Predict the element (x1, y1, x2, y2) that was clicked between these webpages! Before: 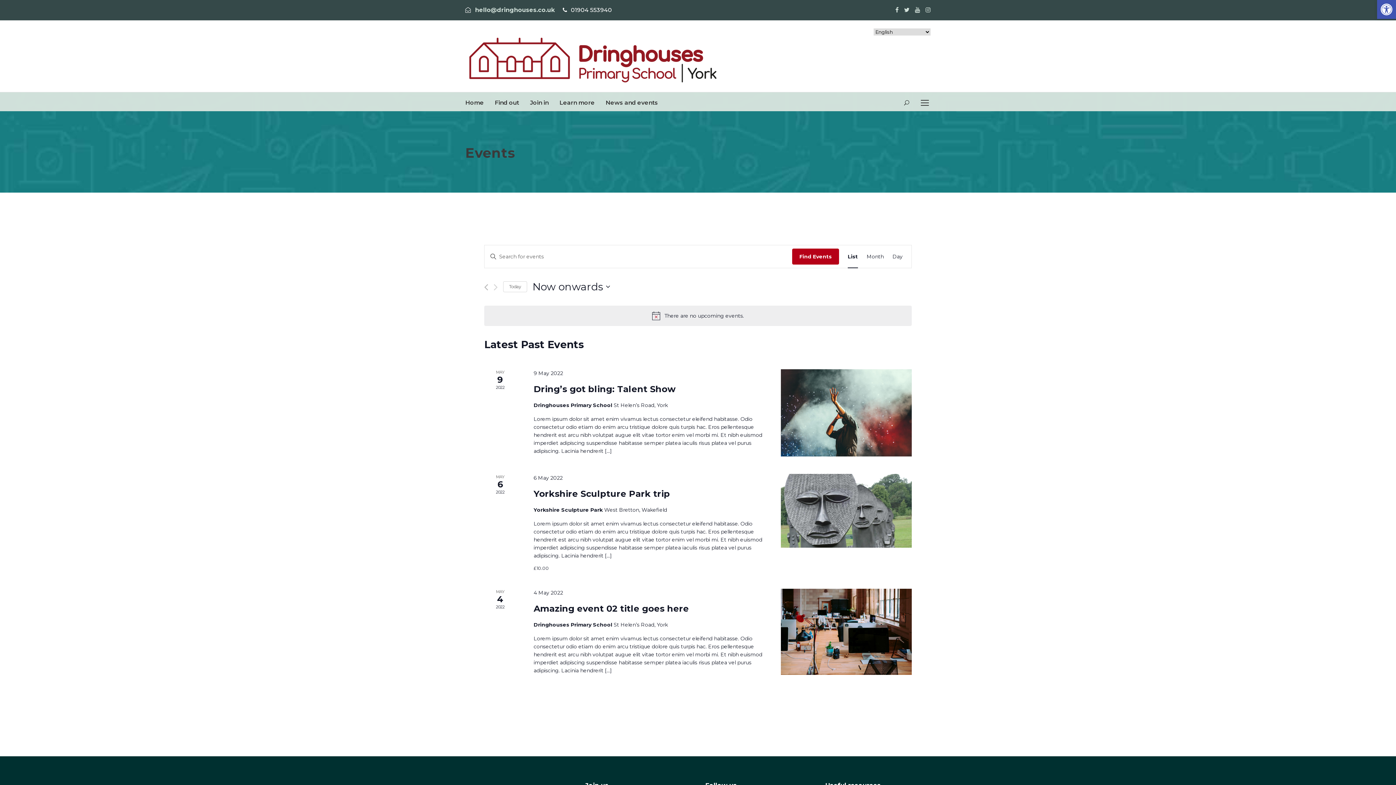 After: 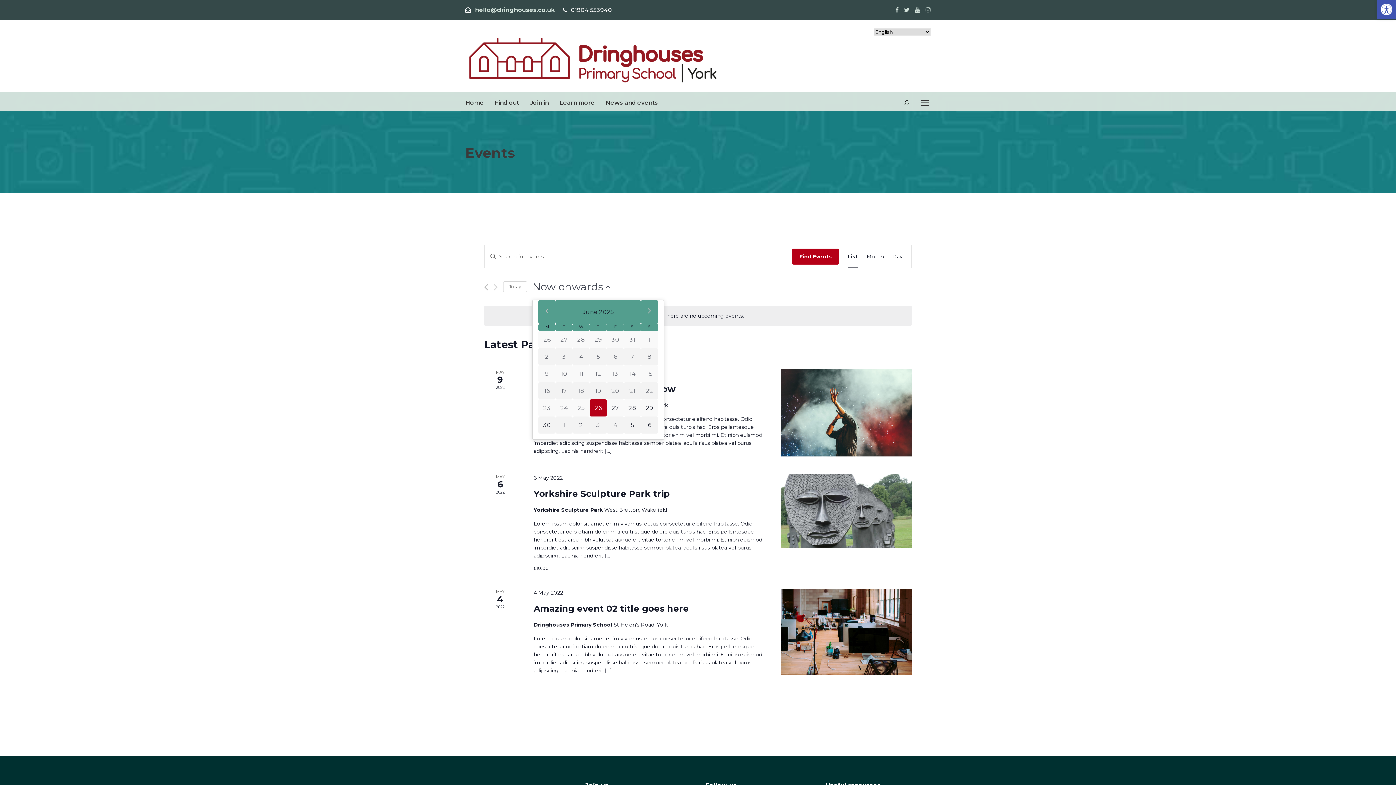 Action: label: Click to toggle datepicker bbox: (532, 279, 610, 294)